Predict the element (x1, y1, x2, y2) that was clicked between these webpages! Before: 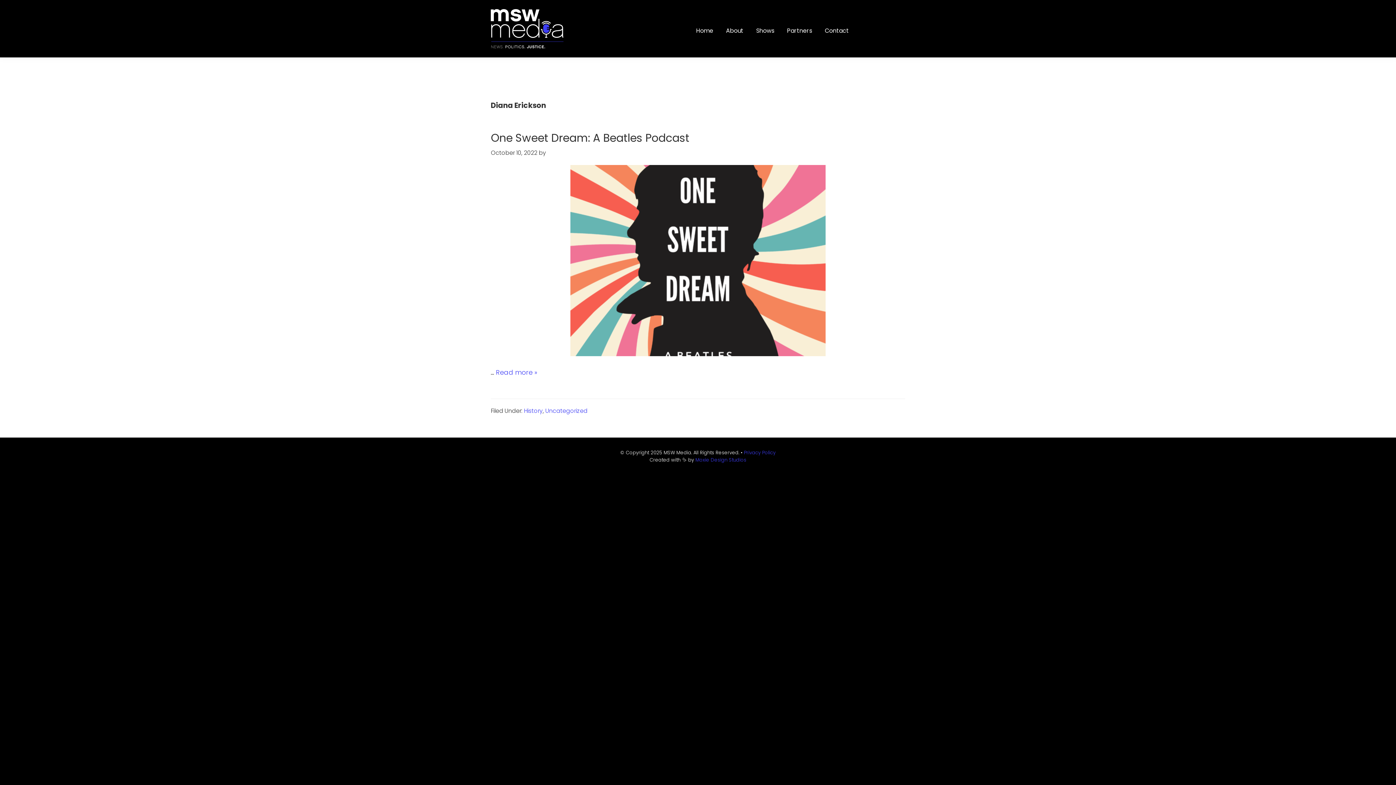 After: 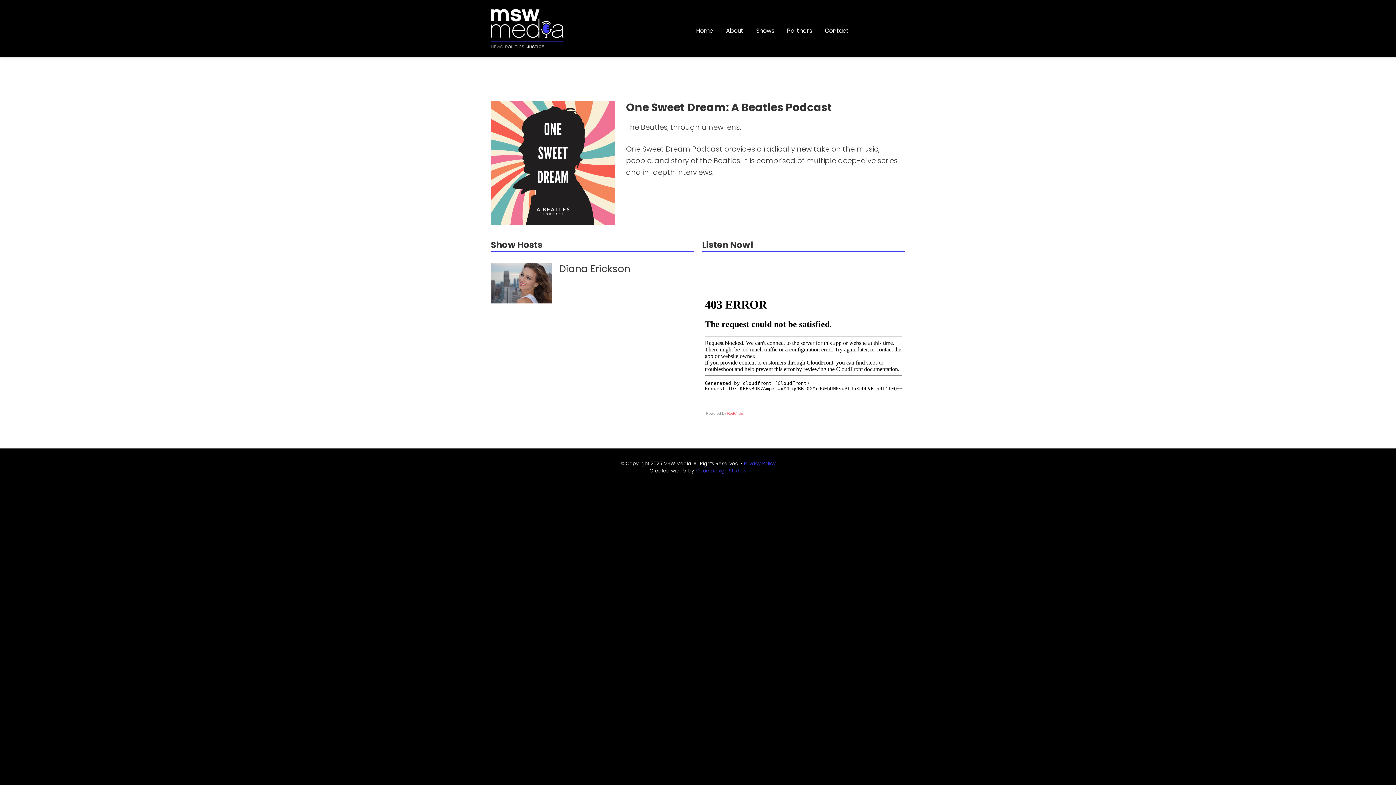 Action: bbox: (490, 130, 689, 145) label: One Sweet Dream: A Beatles Podcast